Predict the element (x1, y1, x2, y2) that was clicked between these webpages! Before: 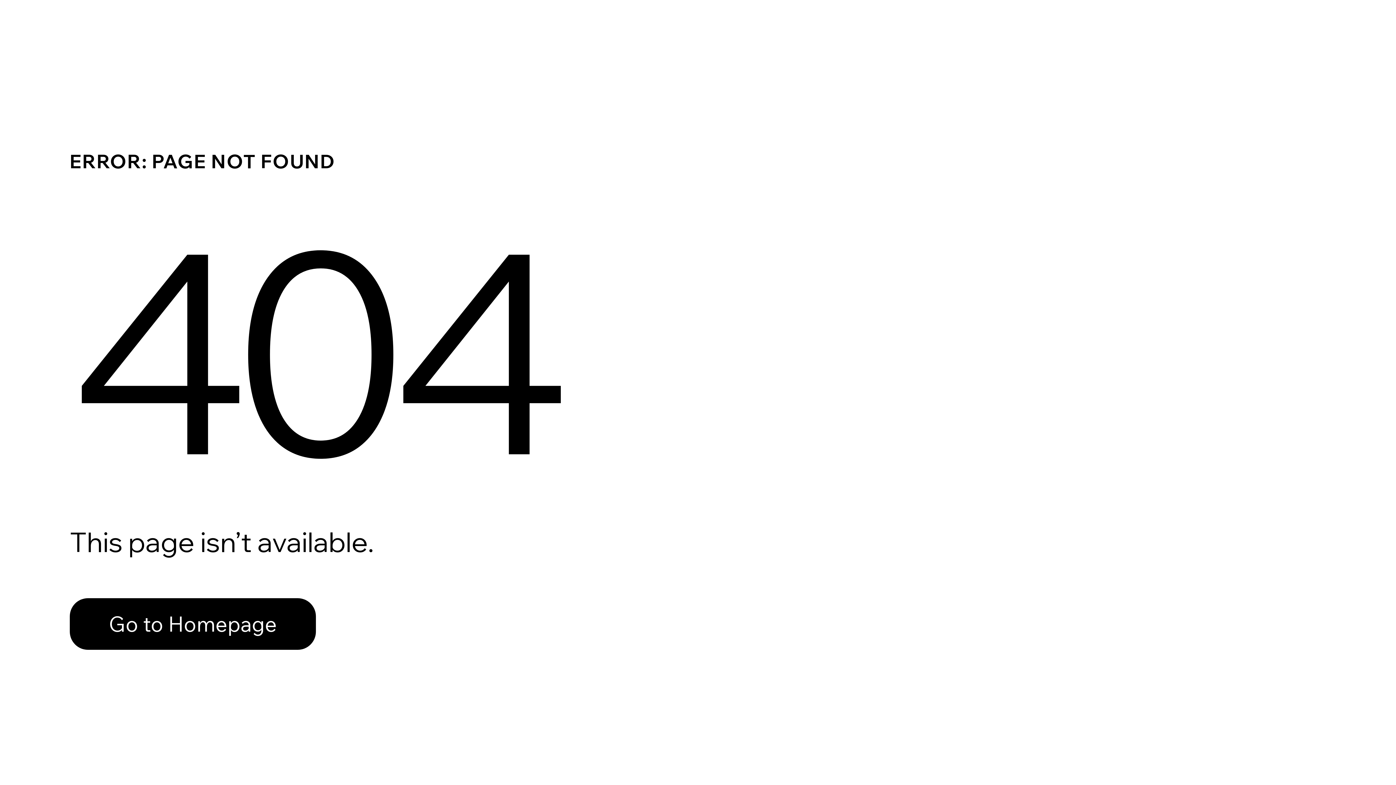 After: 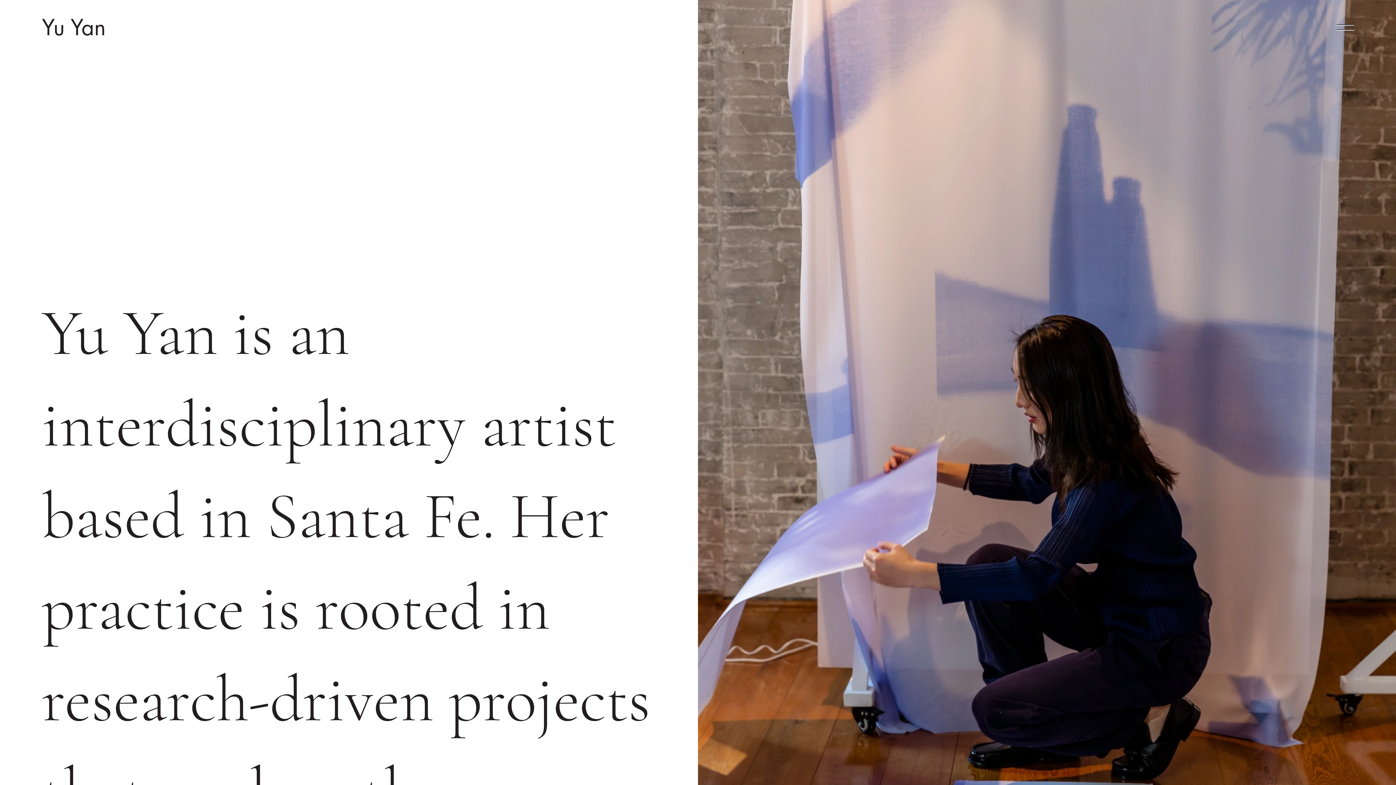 Action: bbox: (69, 598, 316, 650) label: Go to Homepage